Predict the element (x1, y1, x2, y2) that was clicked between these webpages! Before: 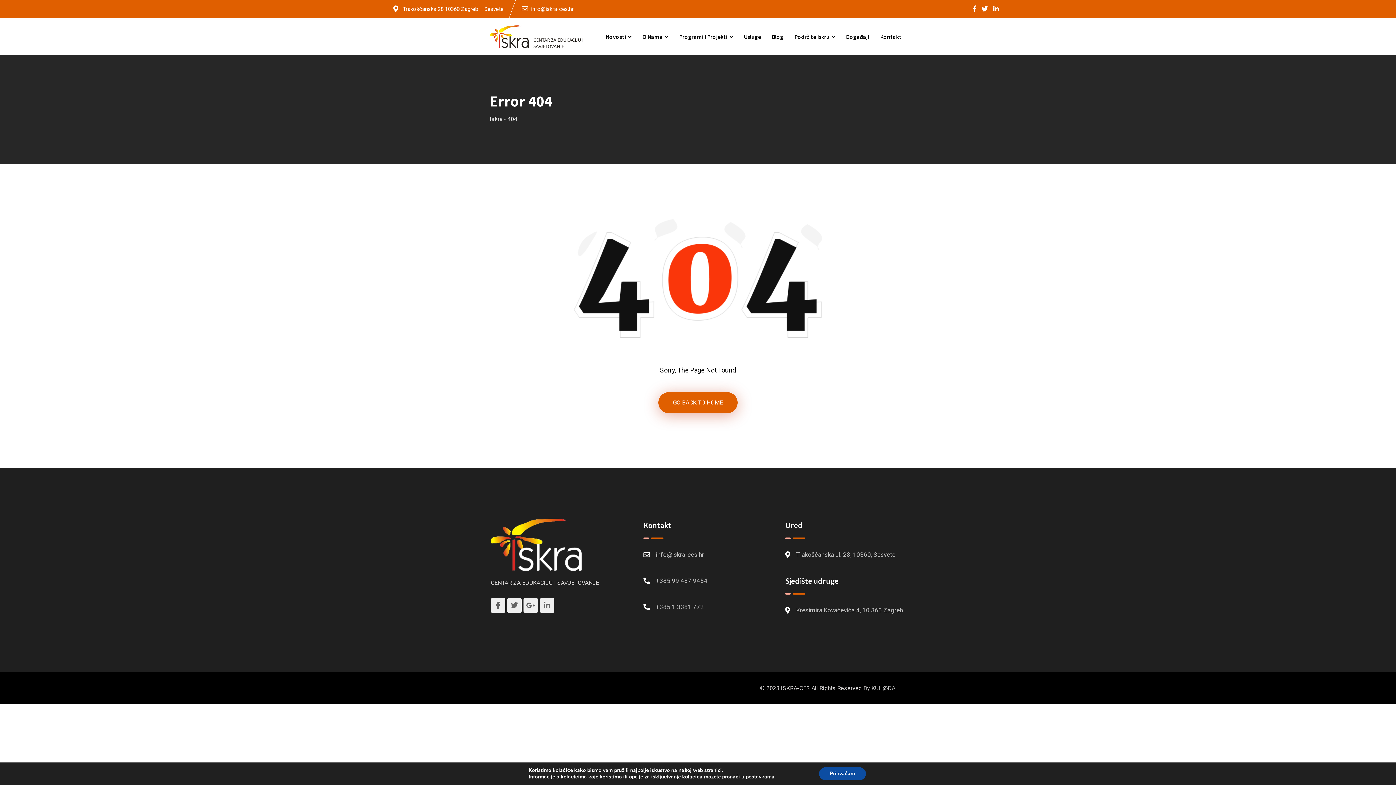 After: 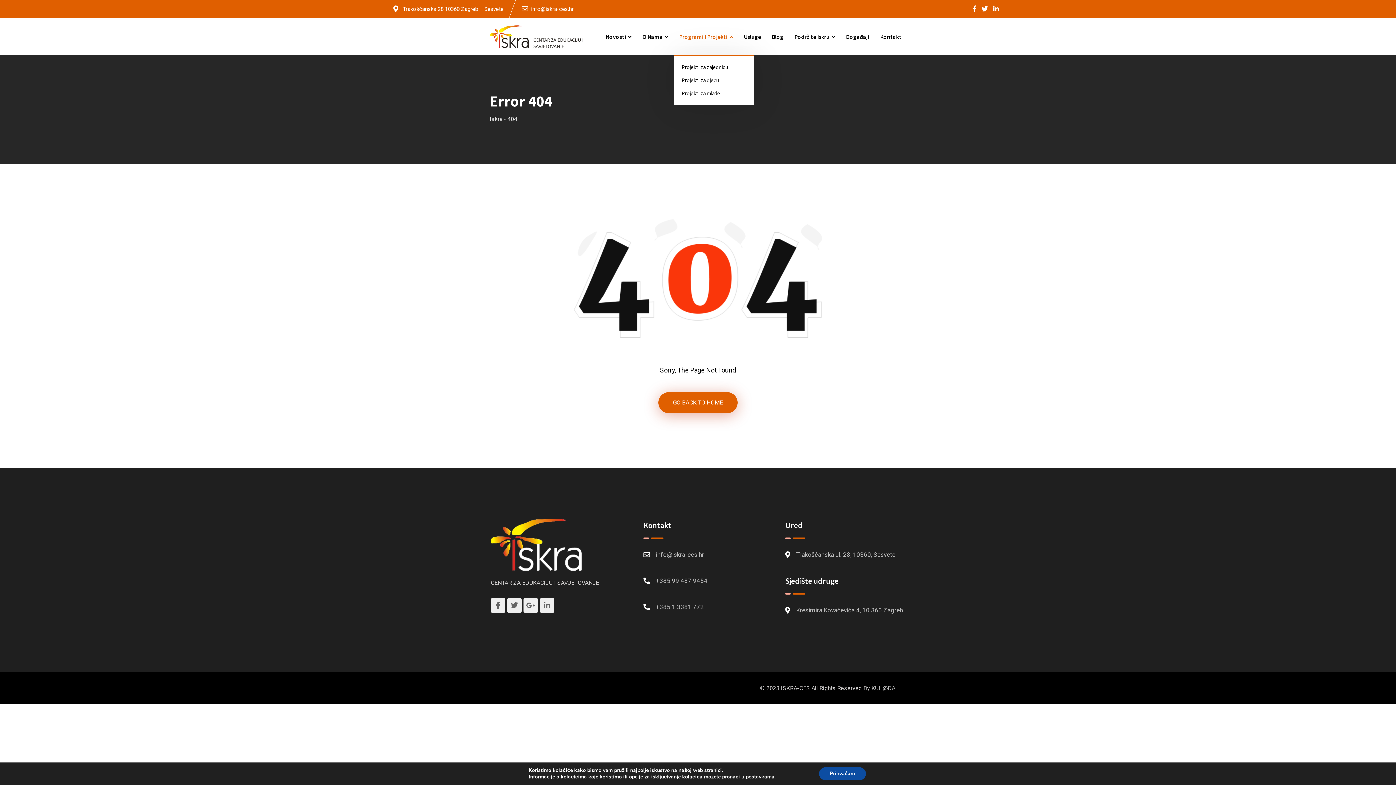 Action: label: Programi I Projekti bbox: (674, 18, 737, 55)